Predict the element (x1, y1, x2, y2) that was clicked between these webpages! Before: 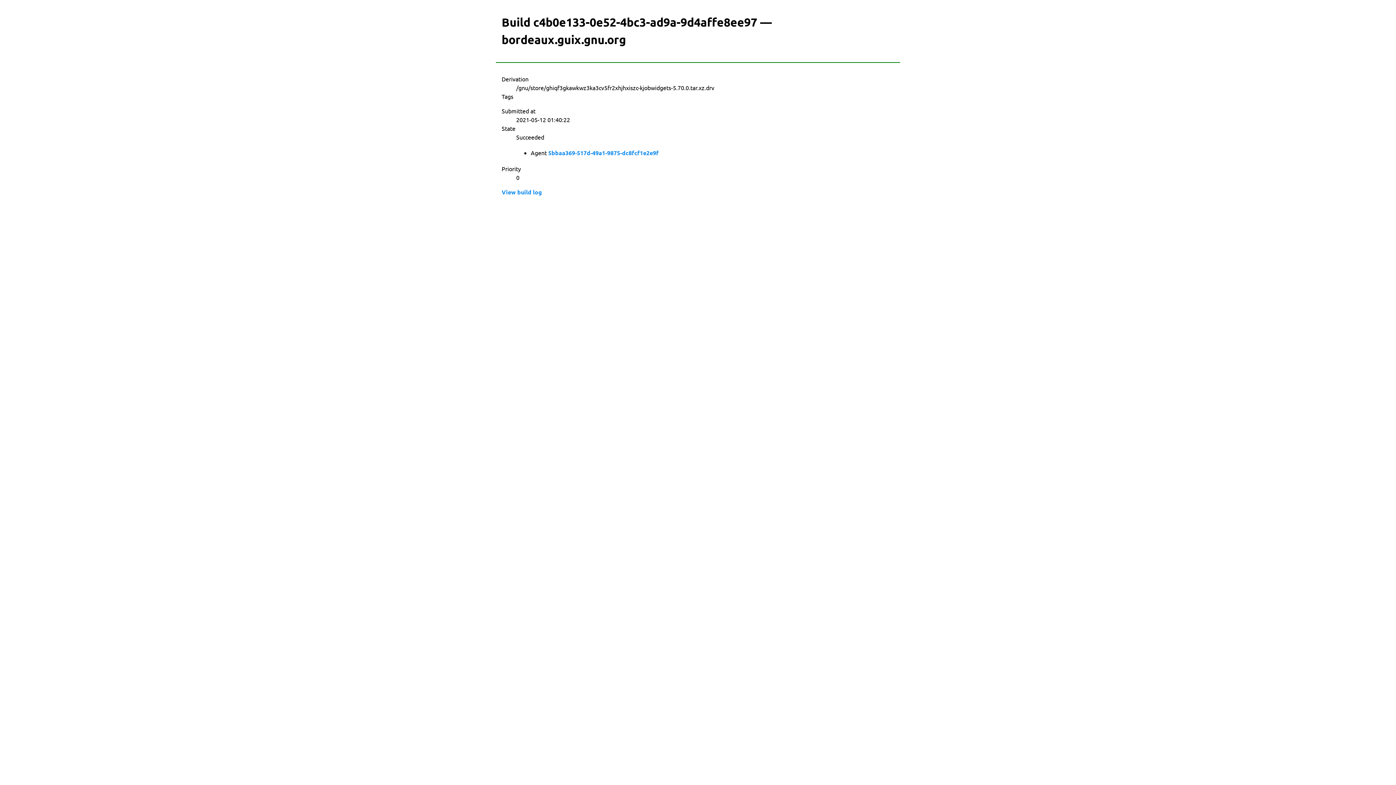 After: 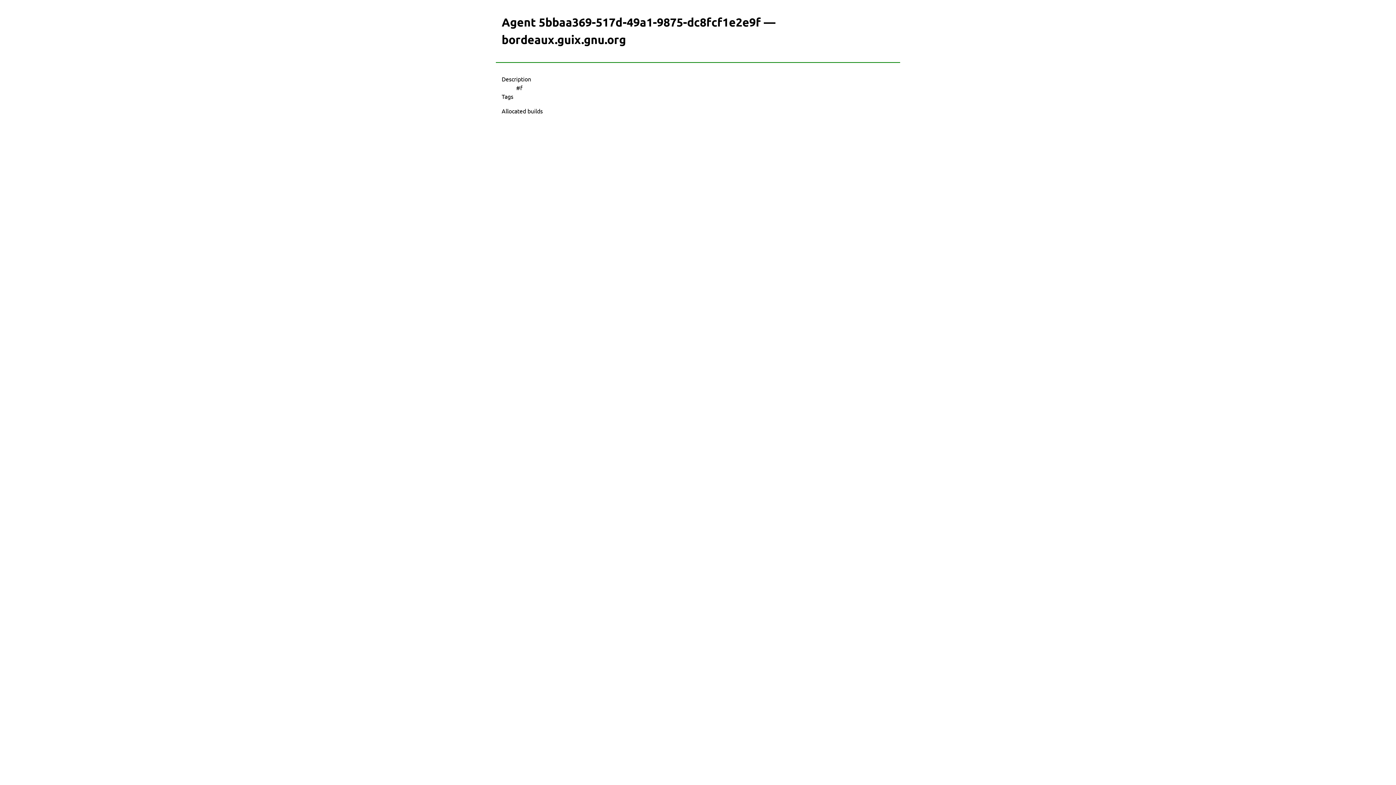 Action: label: 5bbaa369-517d-49a1-9875-dc8fcf1e2e9f bbox: (548, 148, 658, 157)